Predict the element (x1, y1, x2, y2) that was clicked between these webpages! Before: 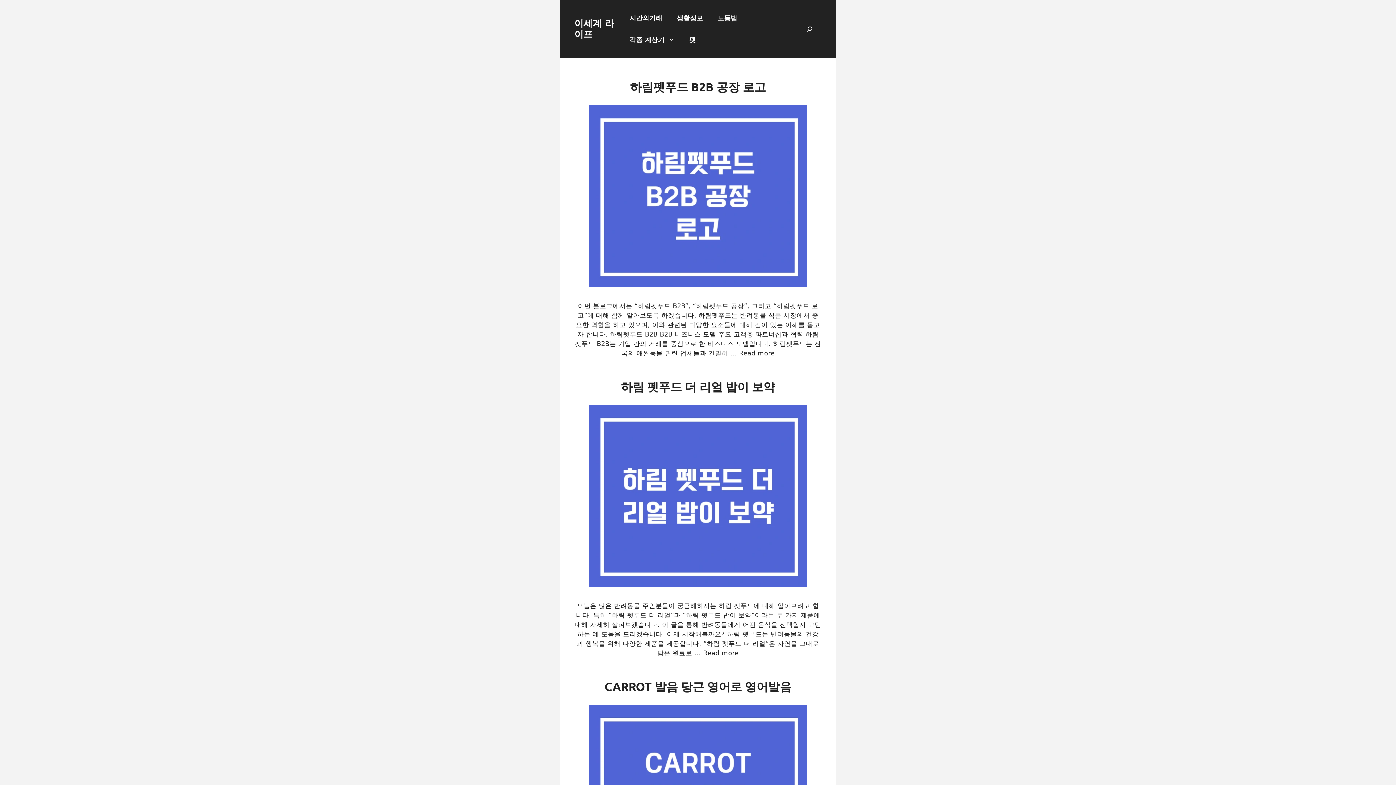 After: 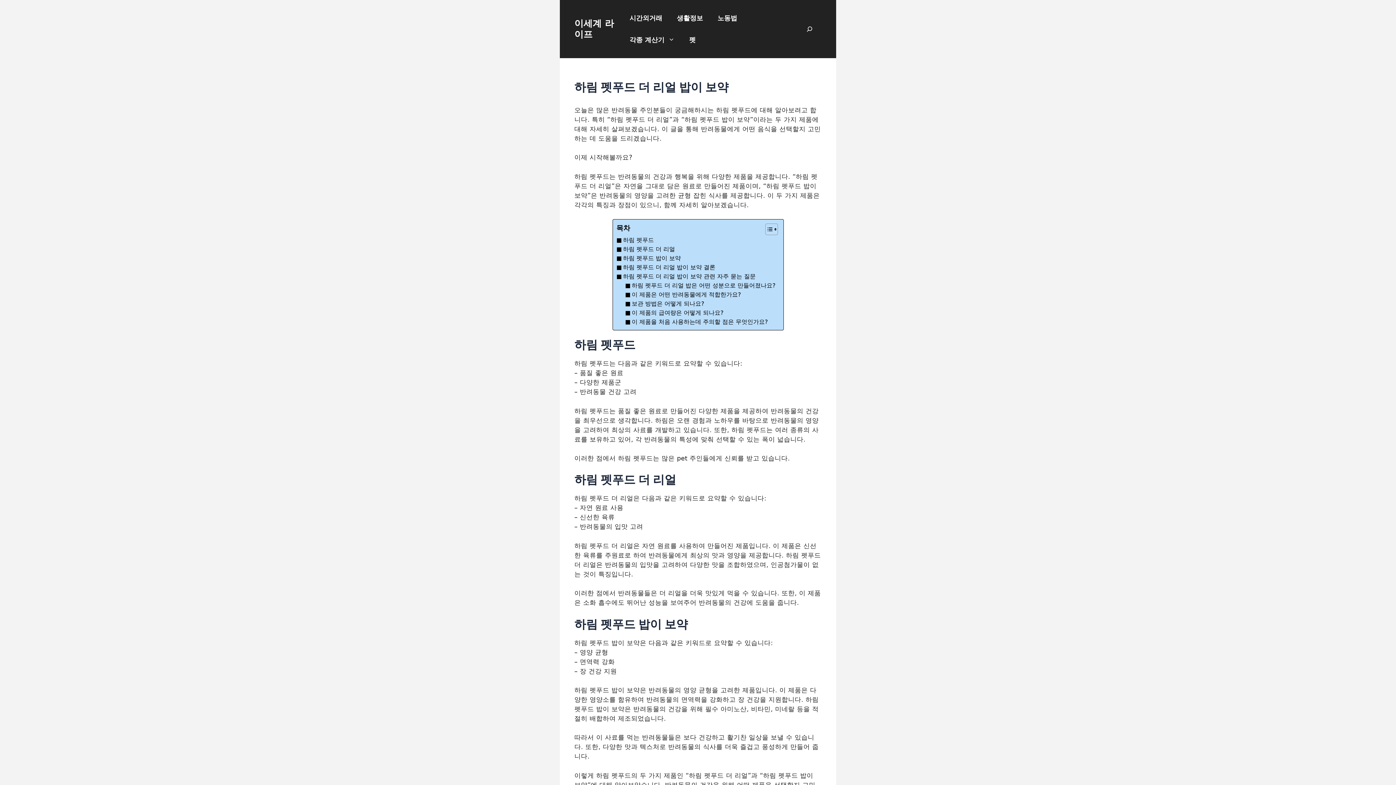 Action: label: Read more about 하림 펫푸드 더 리얼 밥이 보약 bbox: (703, 649, 738, 657)